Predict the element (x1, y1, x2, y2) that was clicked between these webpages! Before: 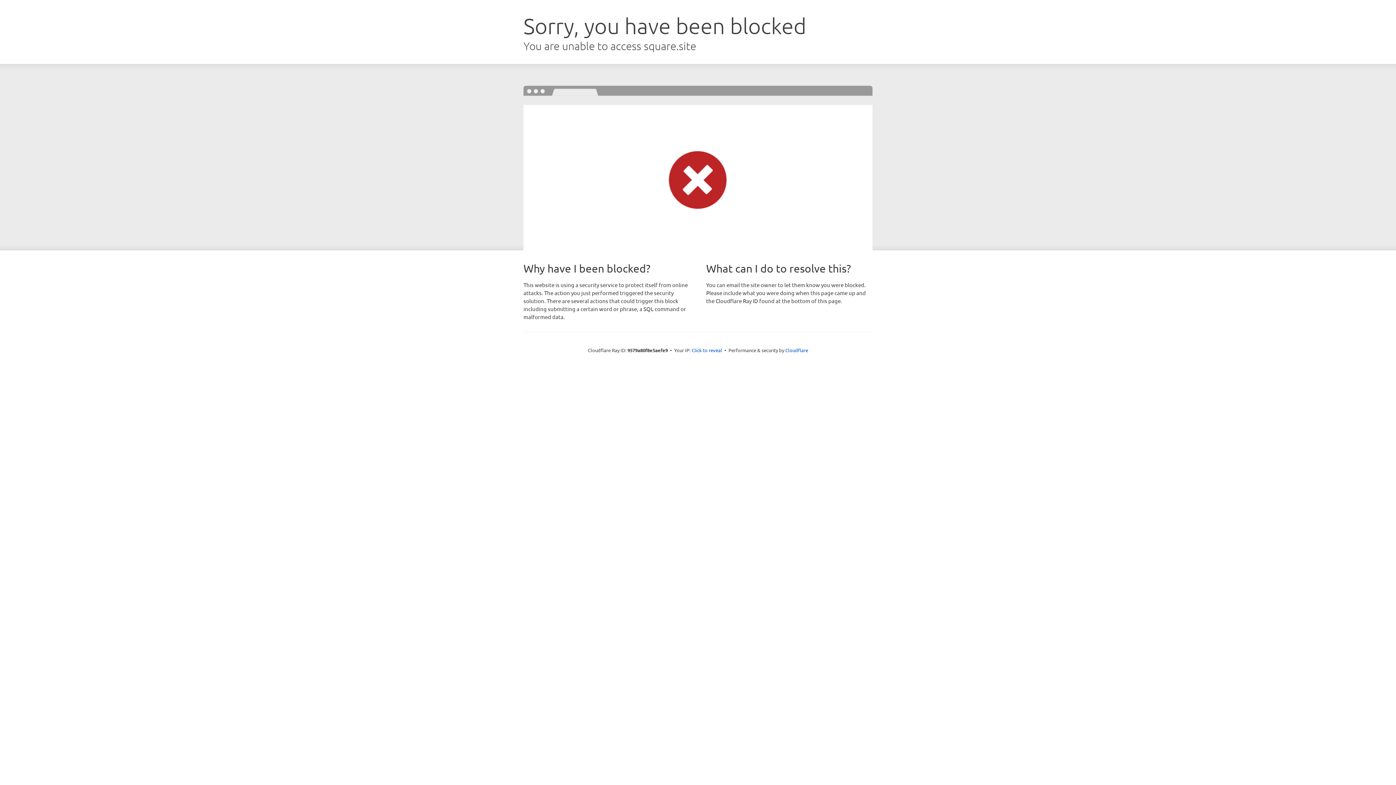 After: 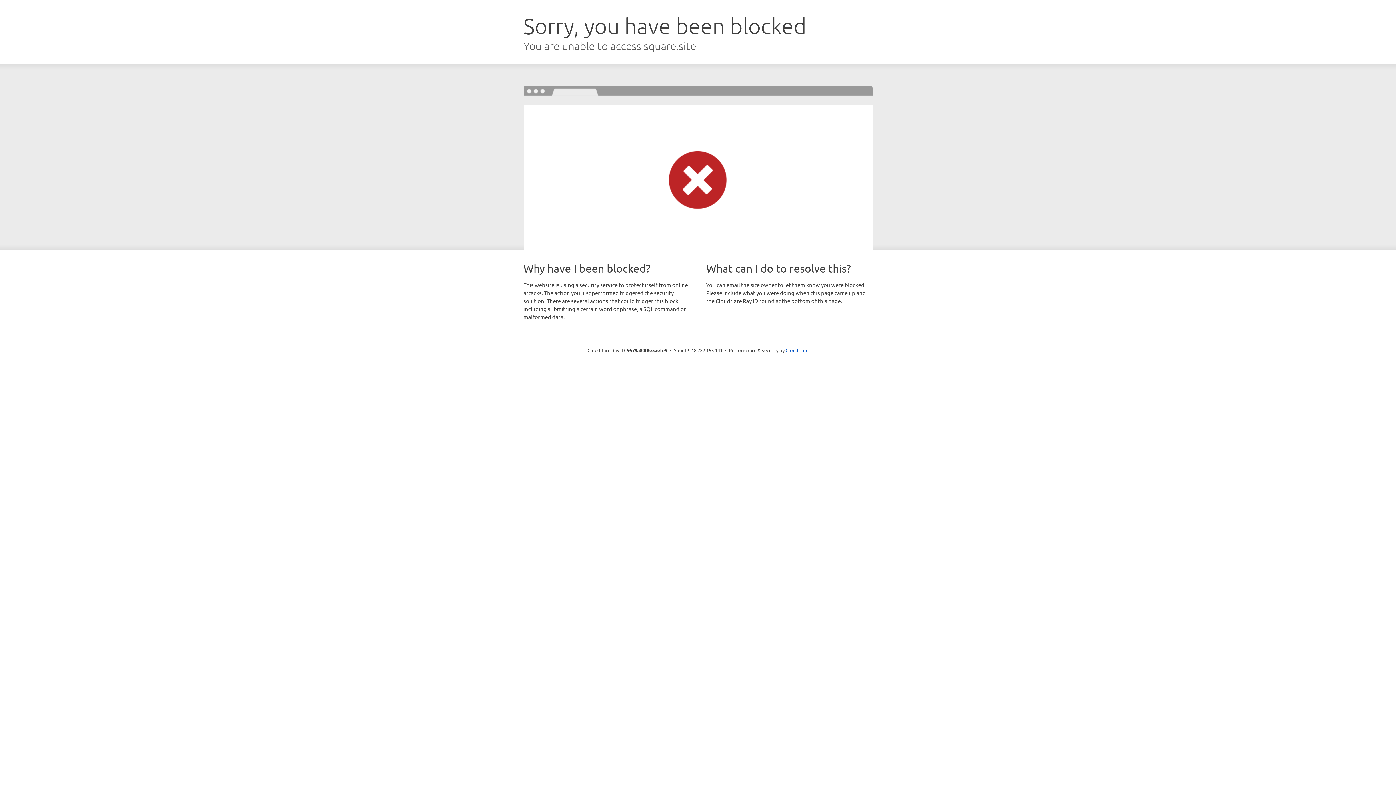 Action: bbox: (691, 346, 722, 353) label: Click to reveal